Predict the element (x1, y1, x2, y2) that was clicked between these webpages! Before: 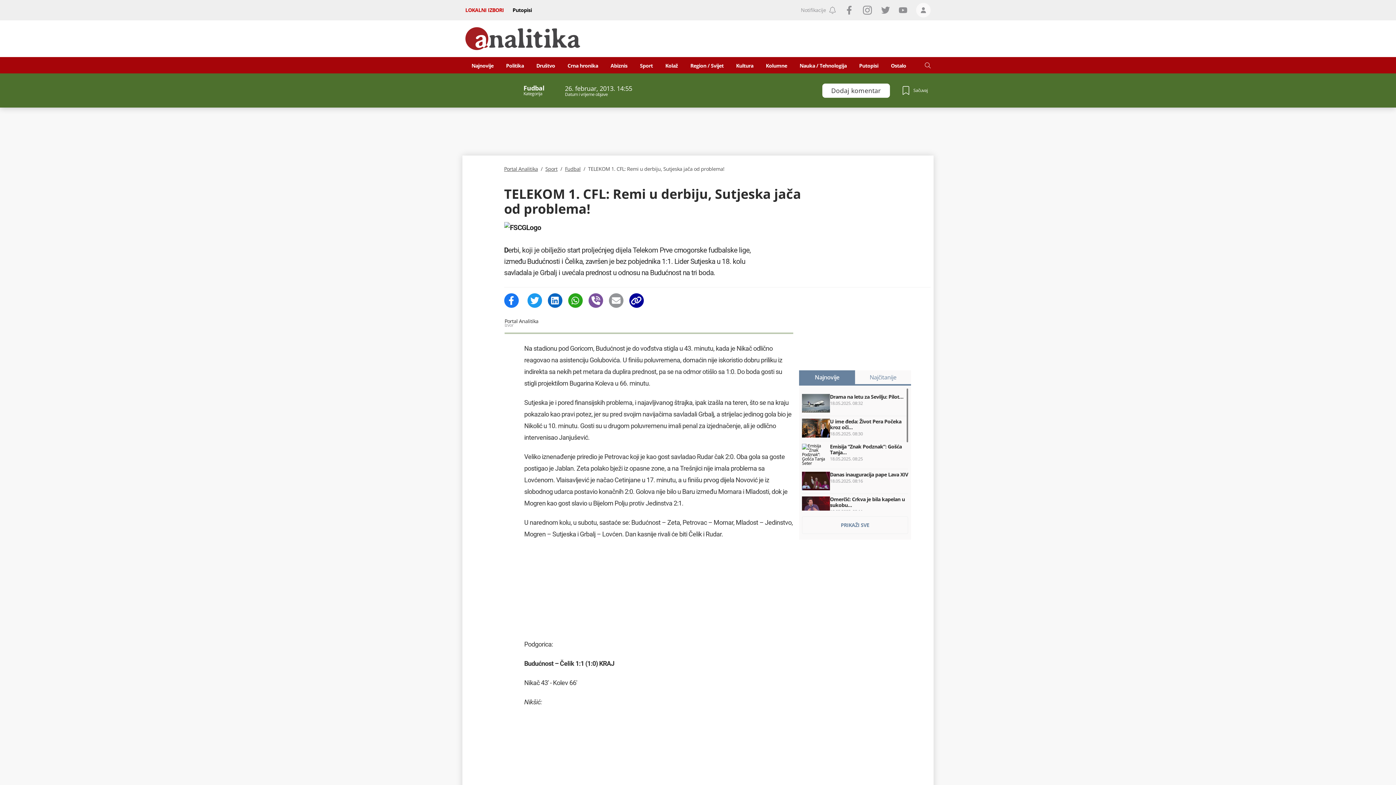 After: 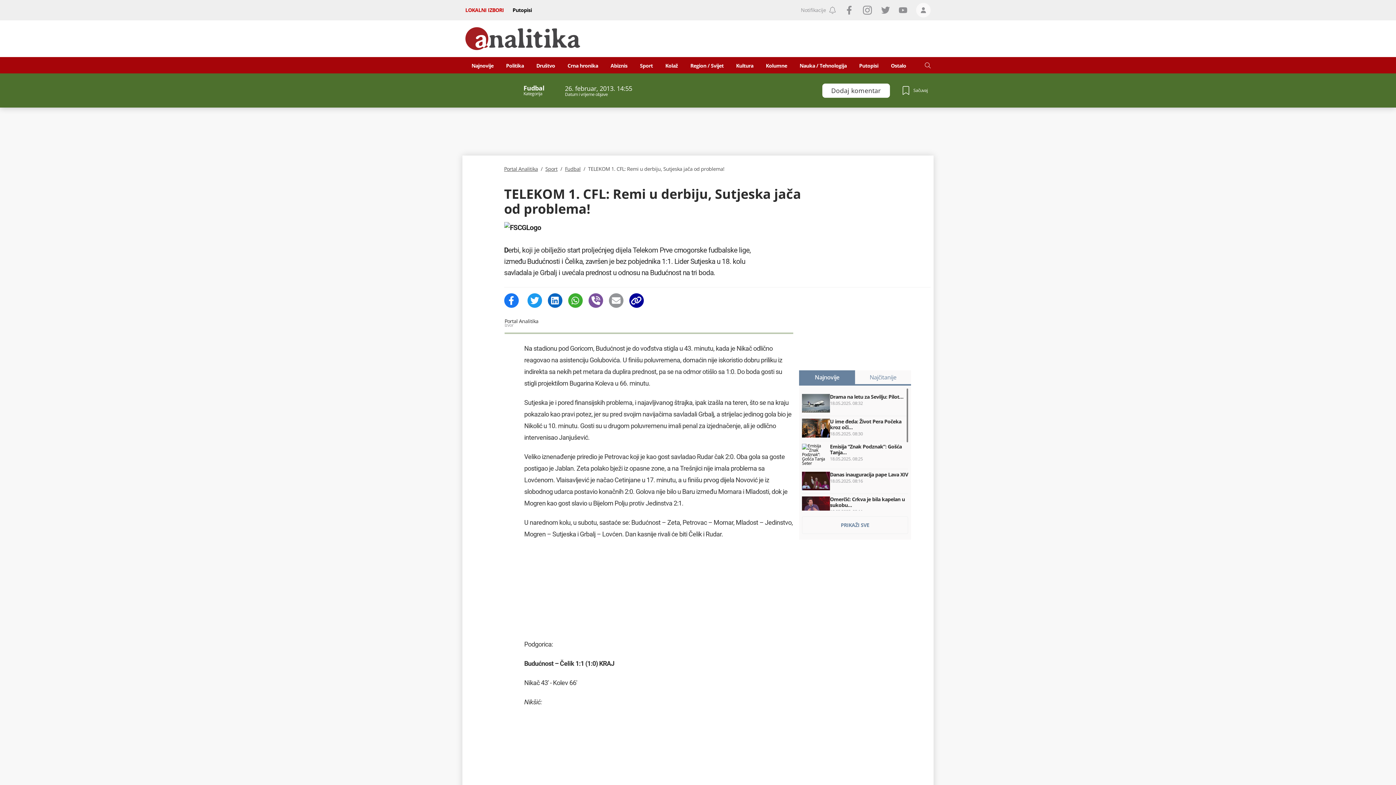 Action: bbox: (568, 293, 582, 308)